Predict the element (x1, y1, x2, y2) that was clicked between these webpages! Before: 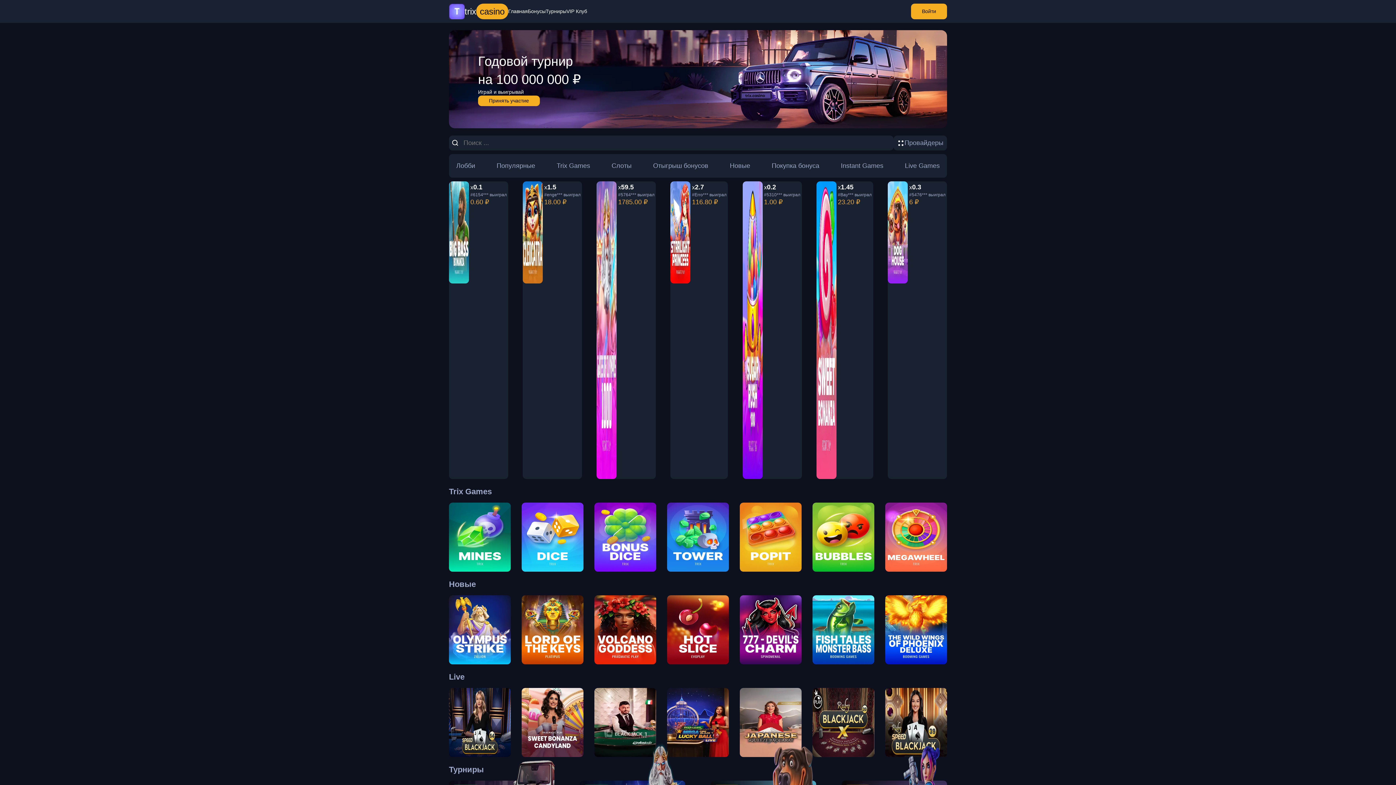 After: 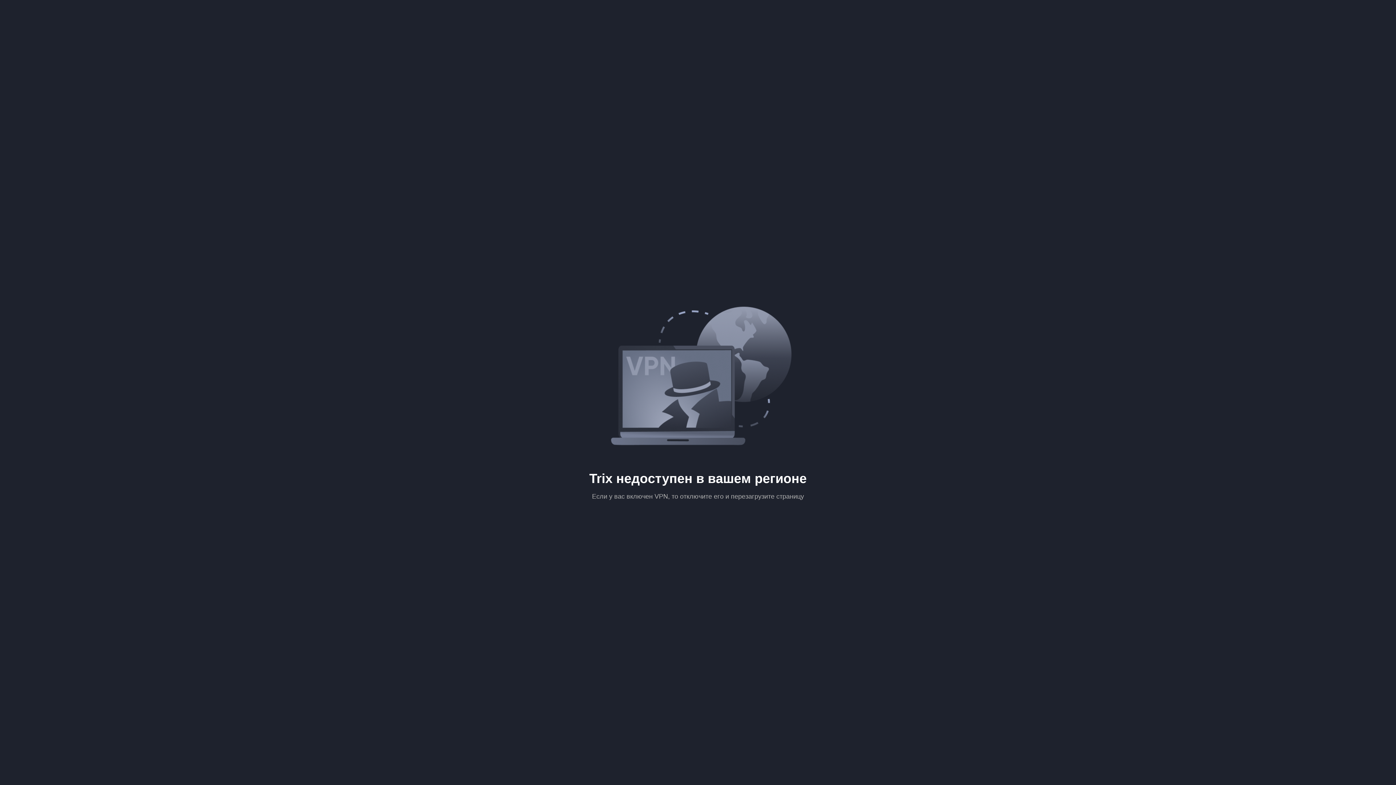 Action: bbox: (742, 181, 802, 479) label: x0.2

#5310*** выиграл

1.00 ₽